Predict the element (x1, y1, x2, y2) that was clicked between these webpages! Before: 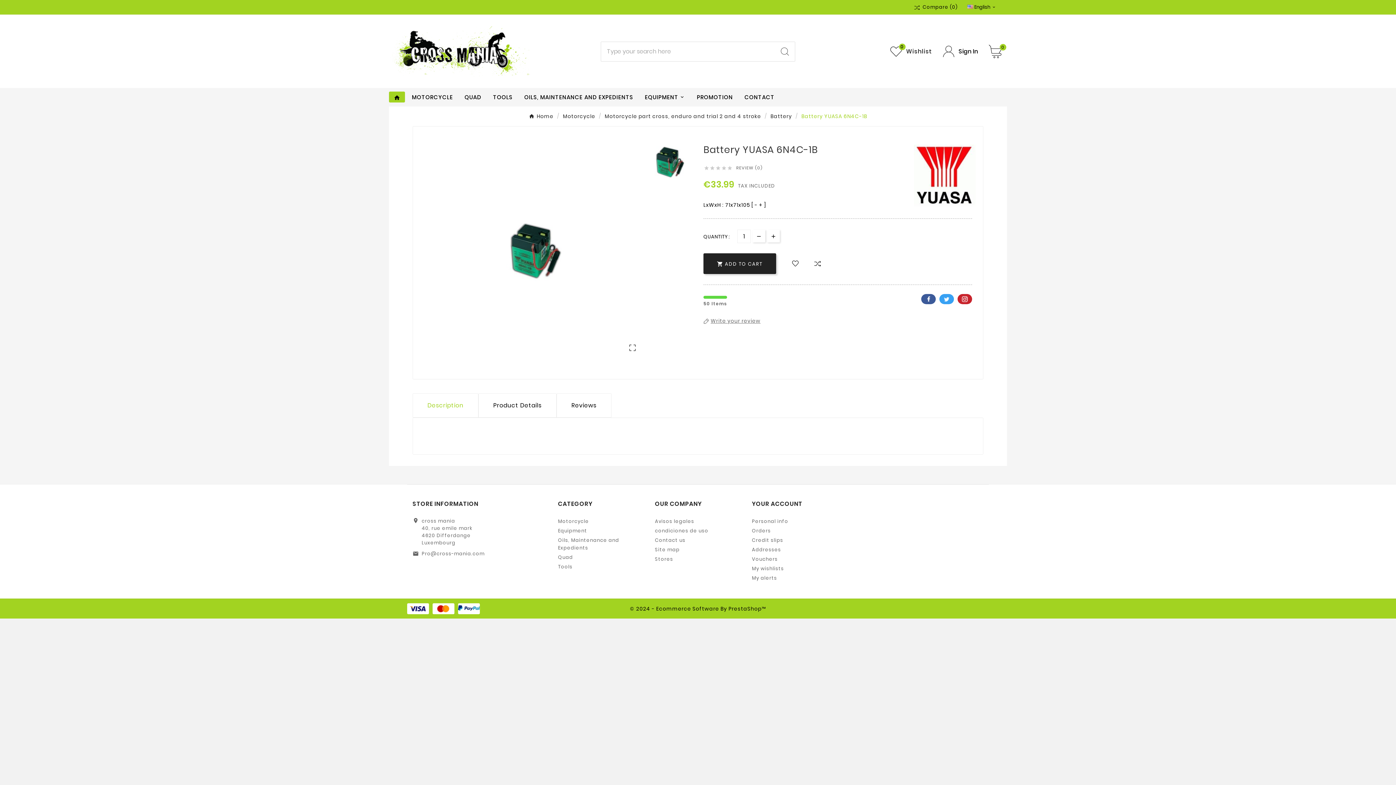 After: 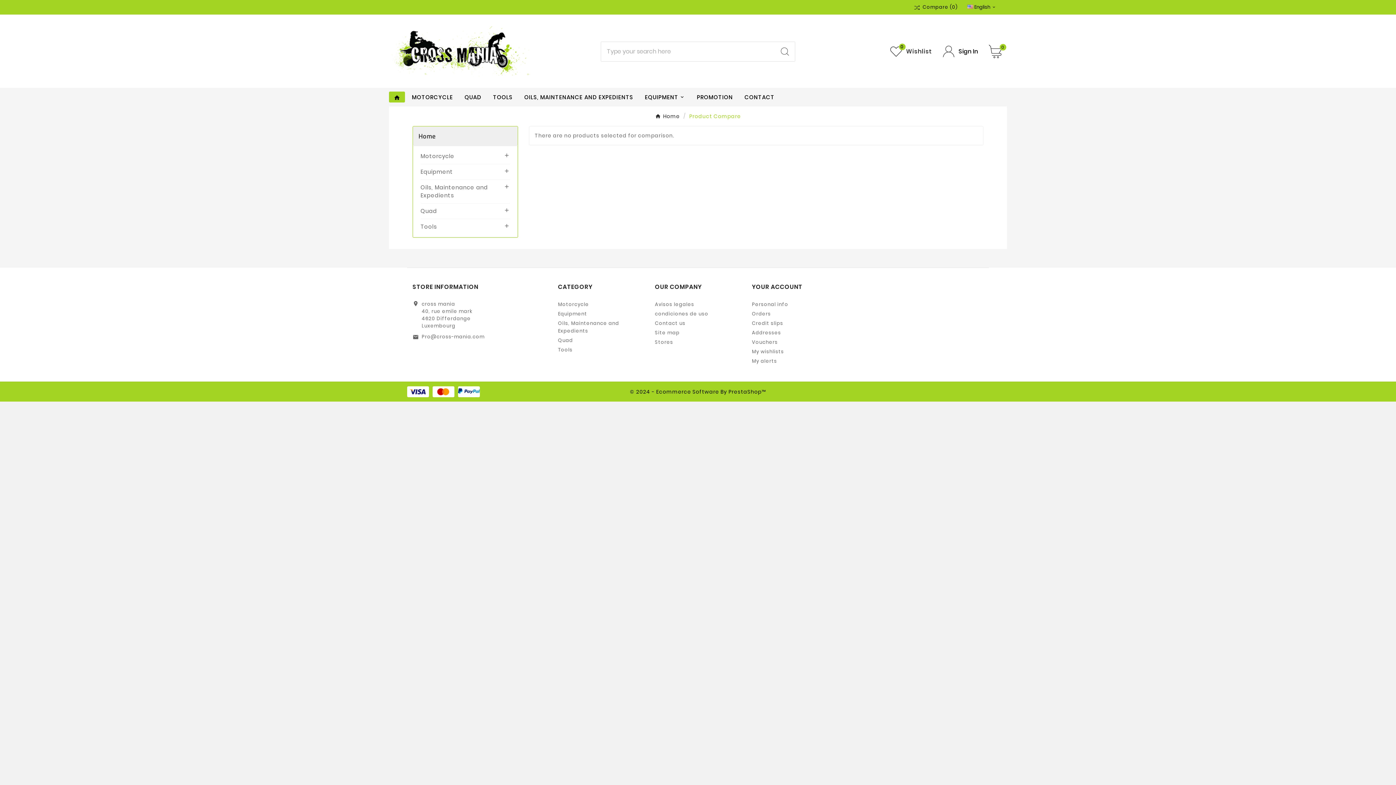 Action: label: Compare (0) bbox: (914, 3, 958, 10)